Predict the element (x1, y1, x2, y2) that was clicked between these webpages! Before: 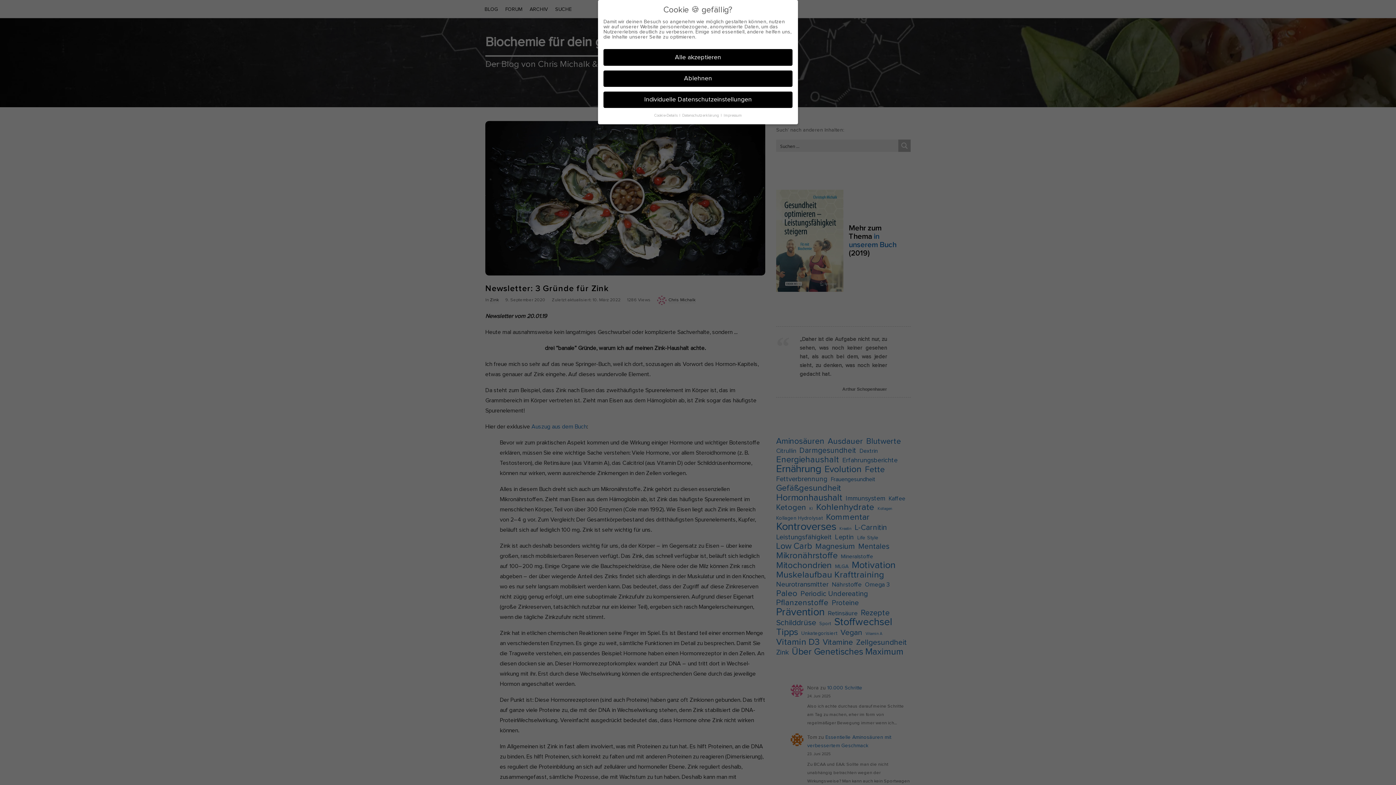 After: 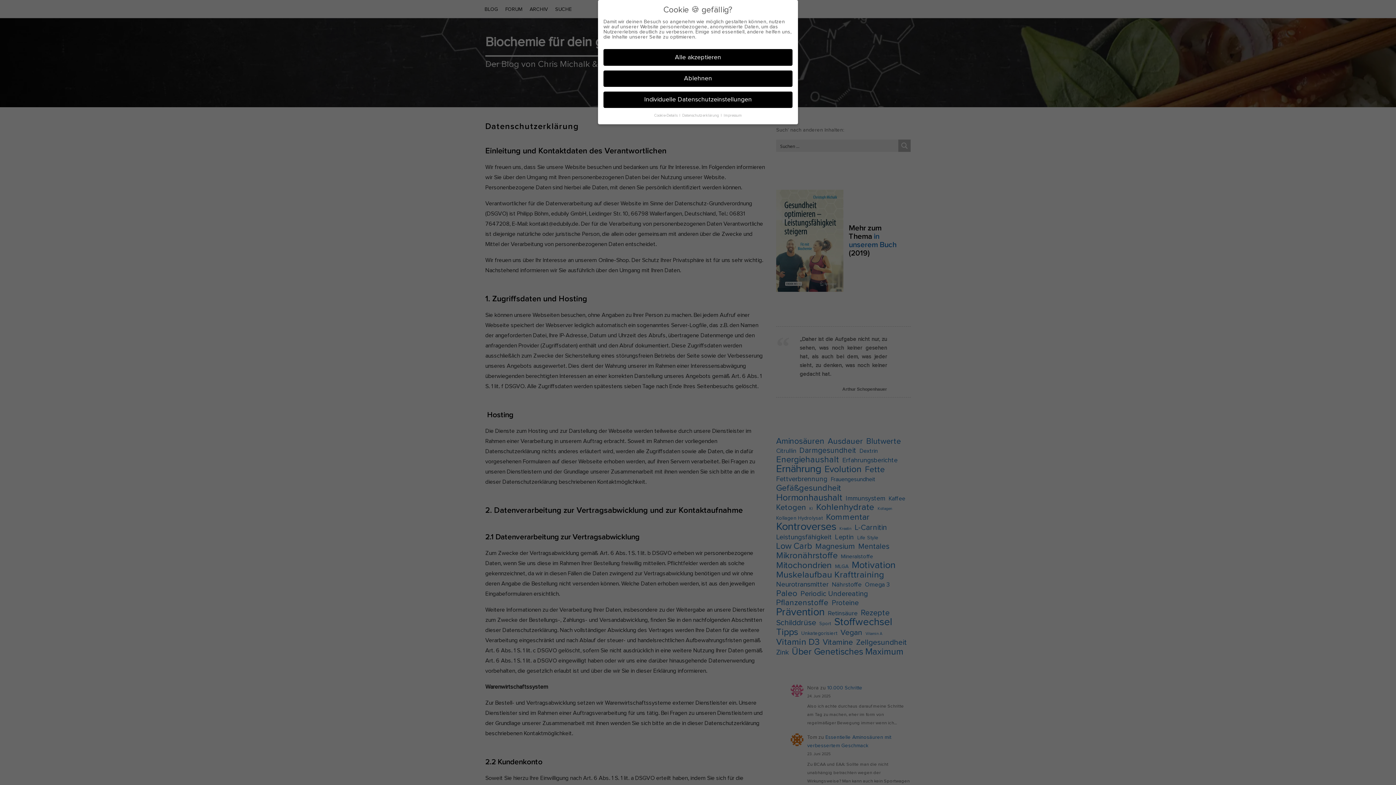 Action: bbox: (682, 113, 720, 117) label: Datenschutzerklärung 